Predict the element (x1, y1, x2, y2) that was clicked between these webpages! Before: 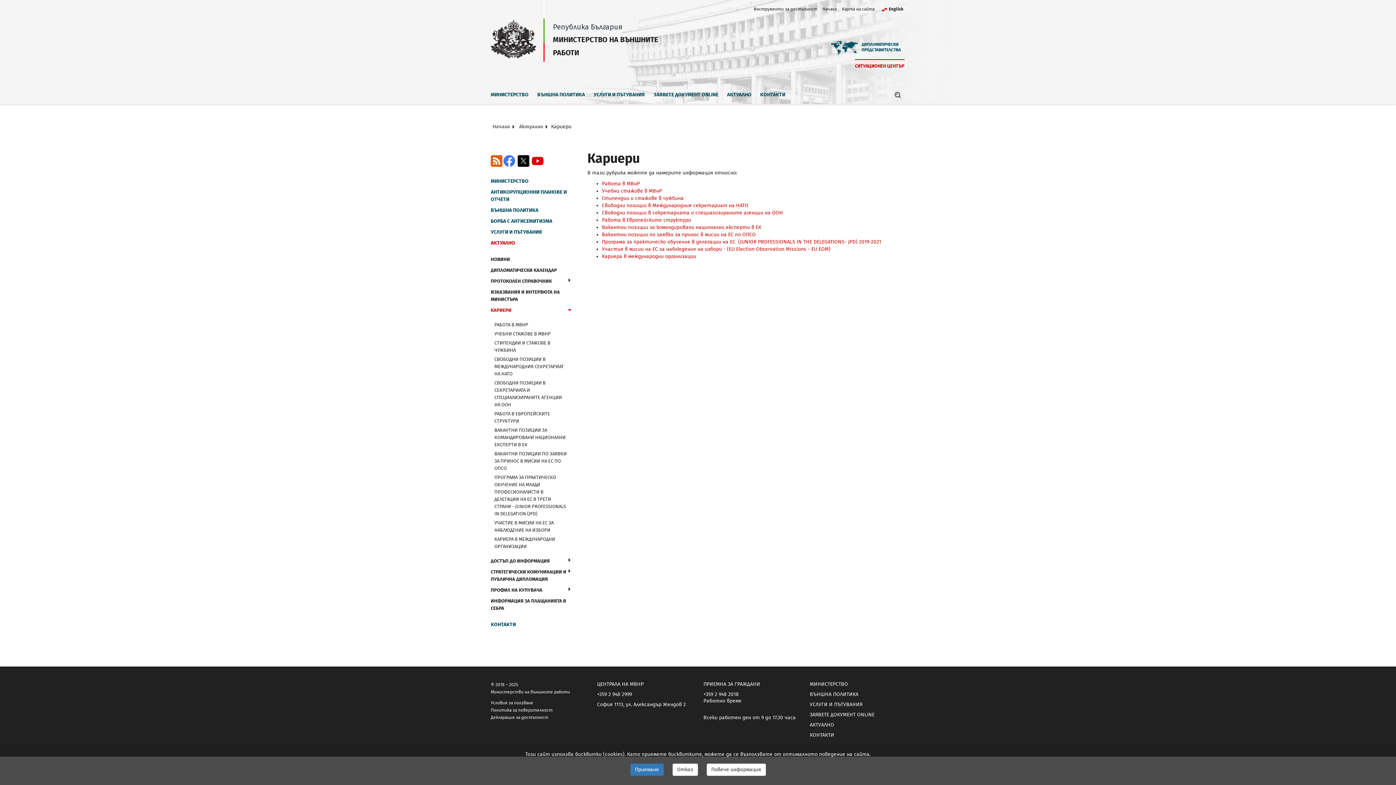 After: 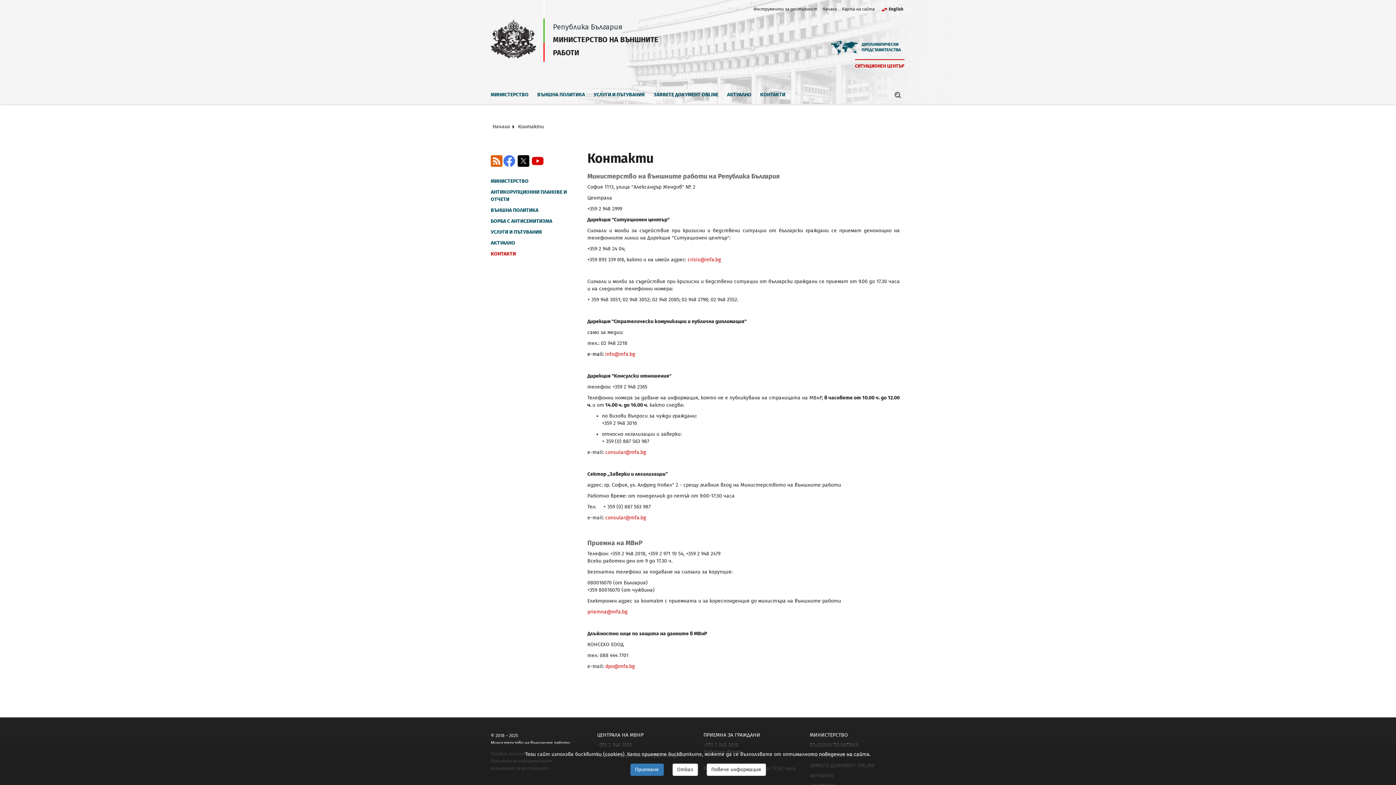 Action: bbox: (490, 621, 570, 628) label: КОНТАКТИ